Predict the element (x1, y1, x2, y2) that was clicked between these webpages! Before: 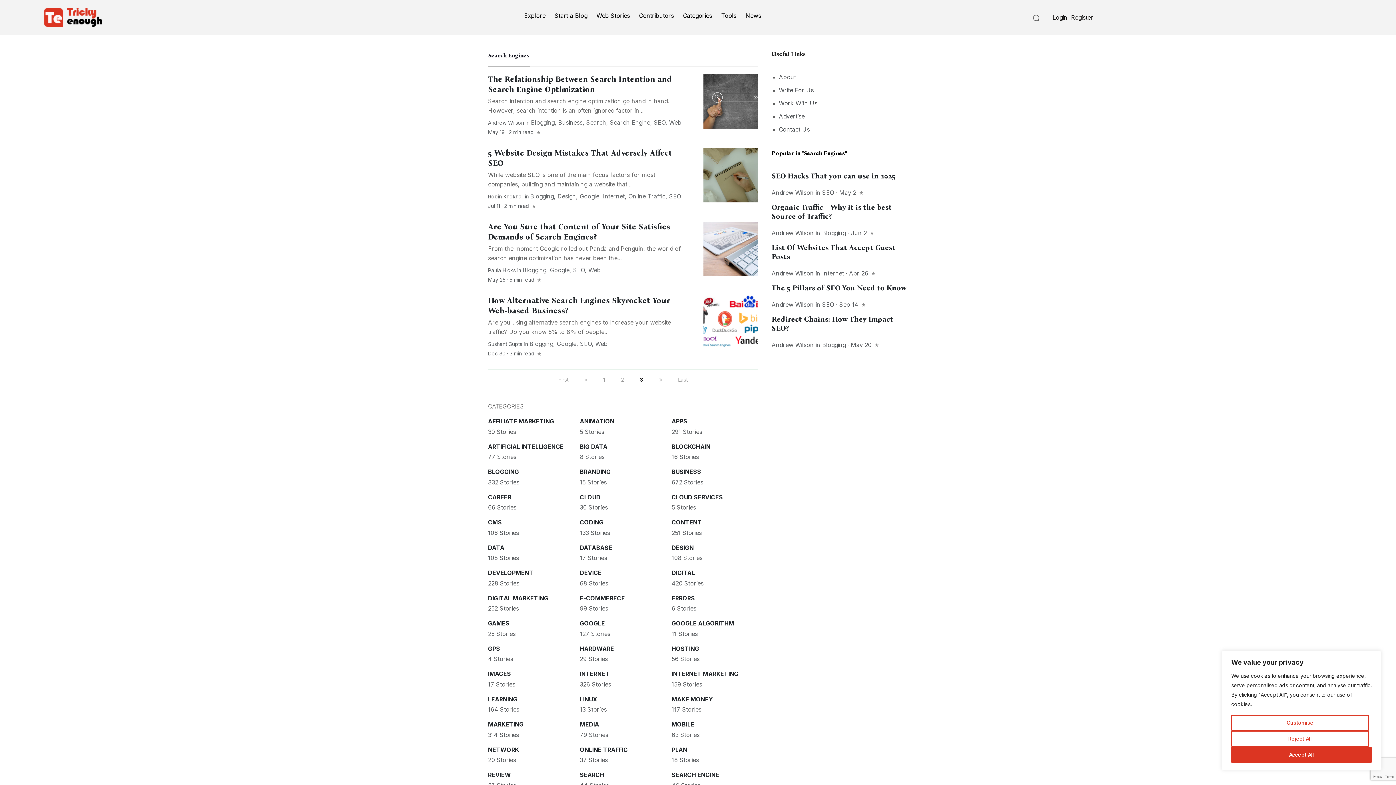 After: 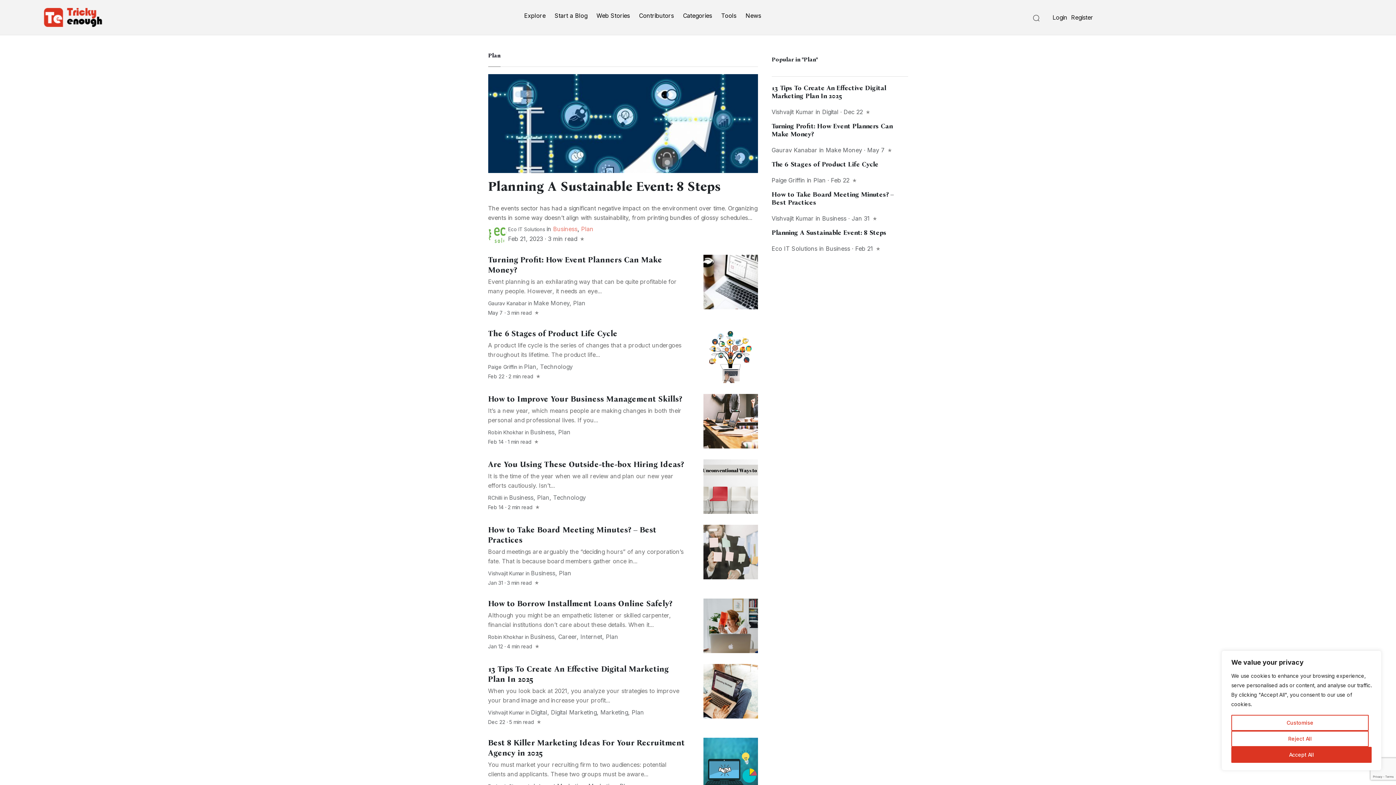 Action: label: 18 Stories bbox: (671, 755, 758, 765)